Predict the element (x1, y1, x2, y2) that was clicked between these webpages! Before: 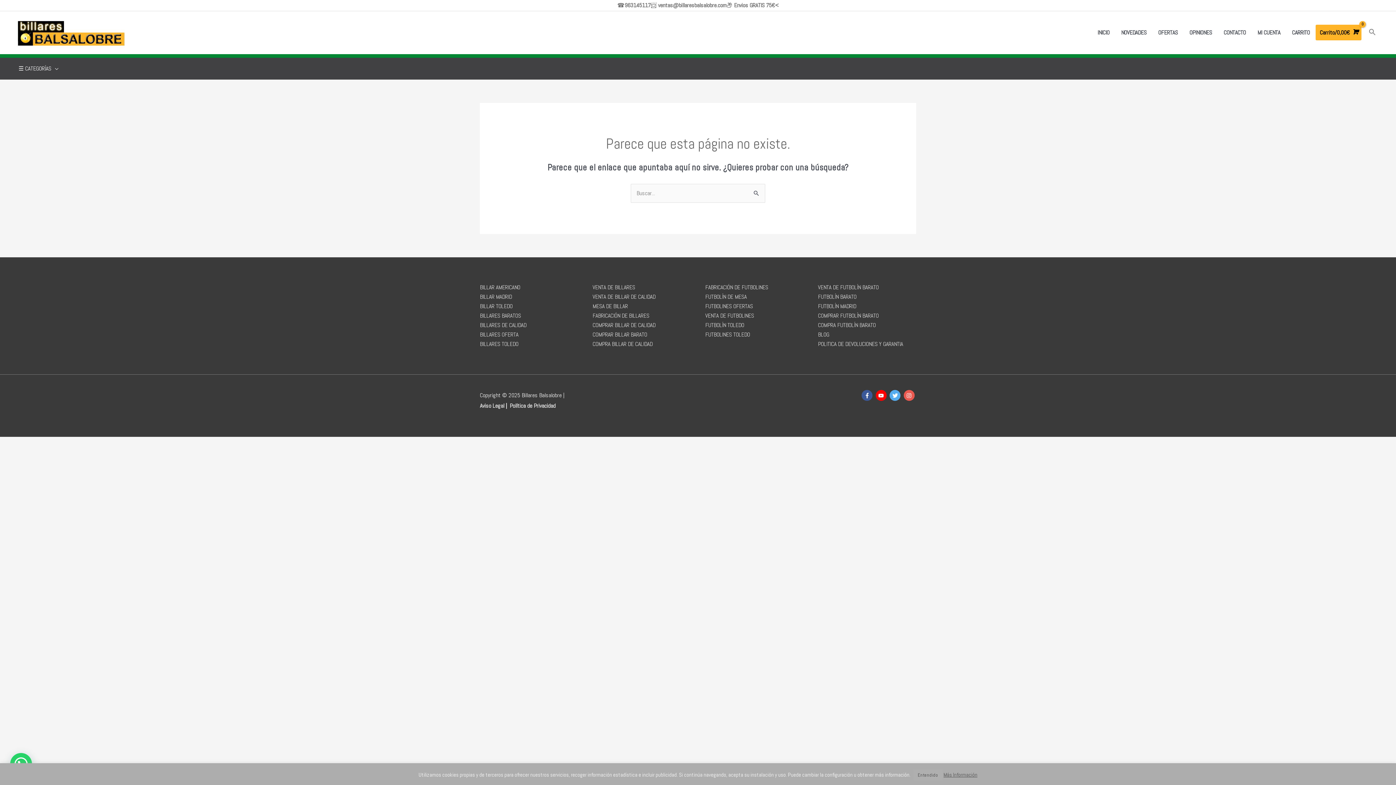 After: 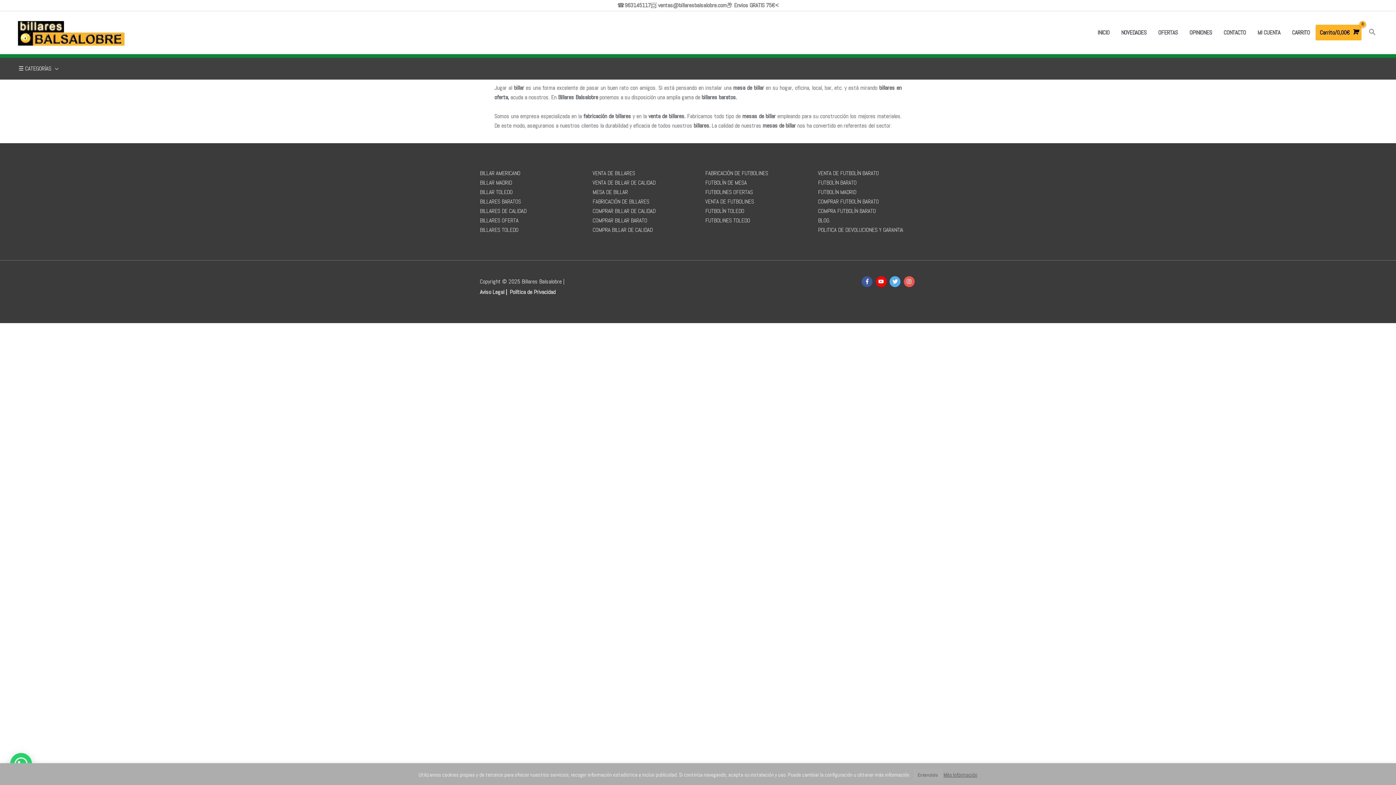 Action: label: BILLARES TOLEDO bbox: (480, 340, 518, 347)